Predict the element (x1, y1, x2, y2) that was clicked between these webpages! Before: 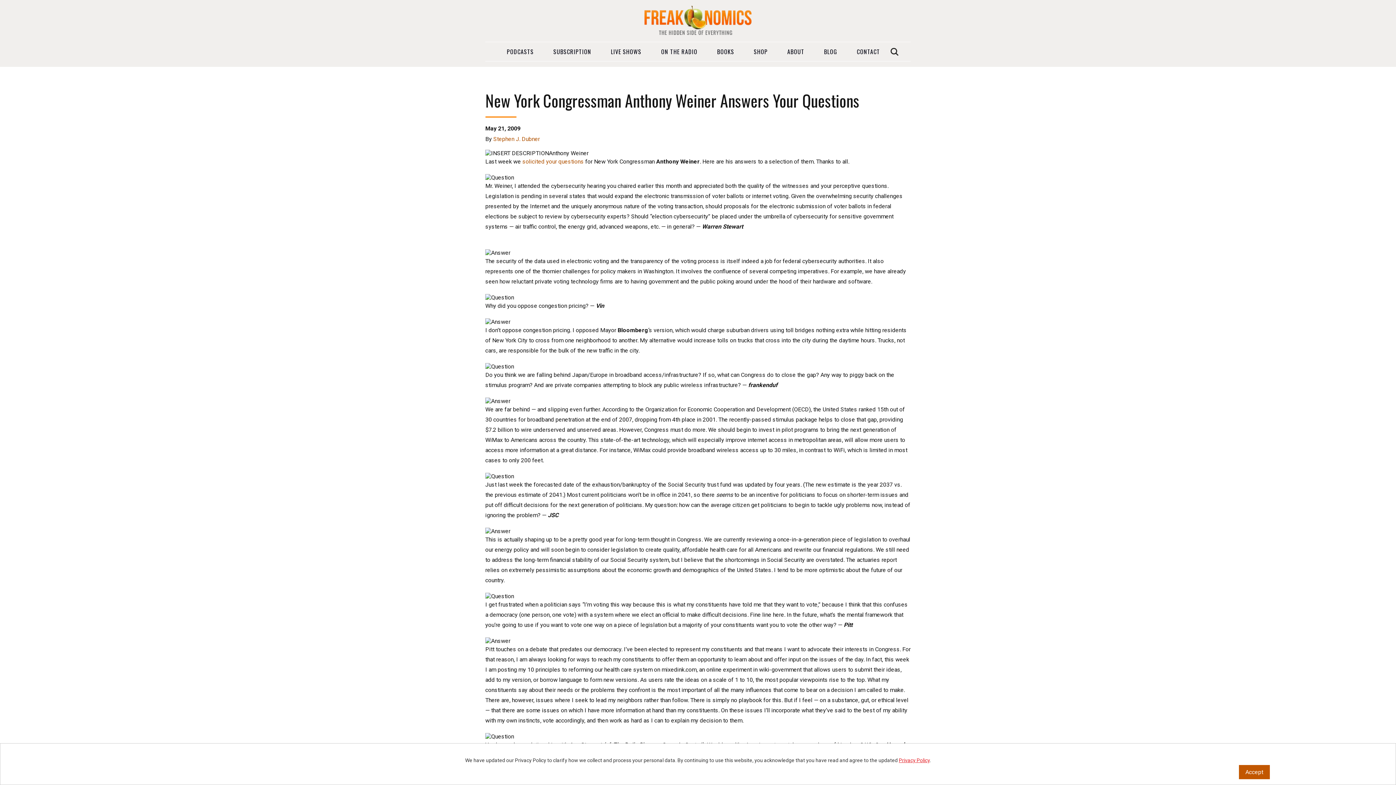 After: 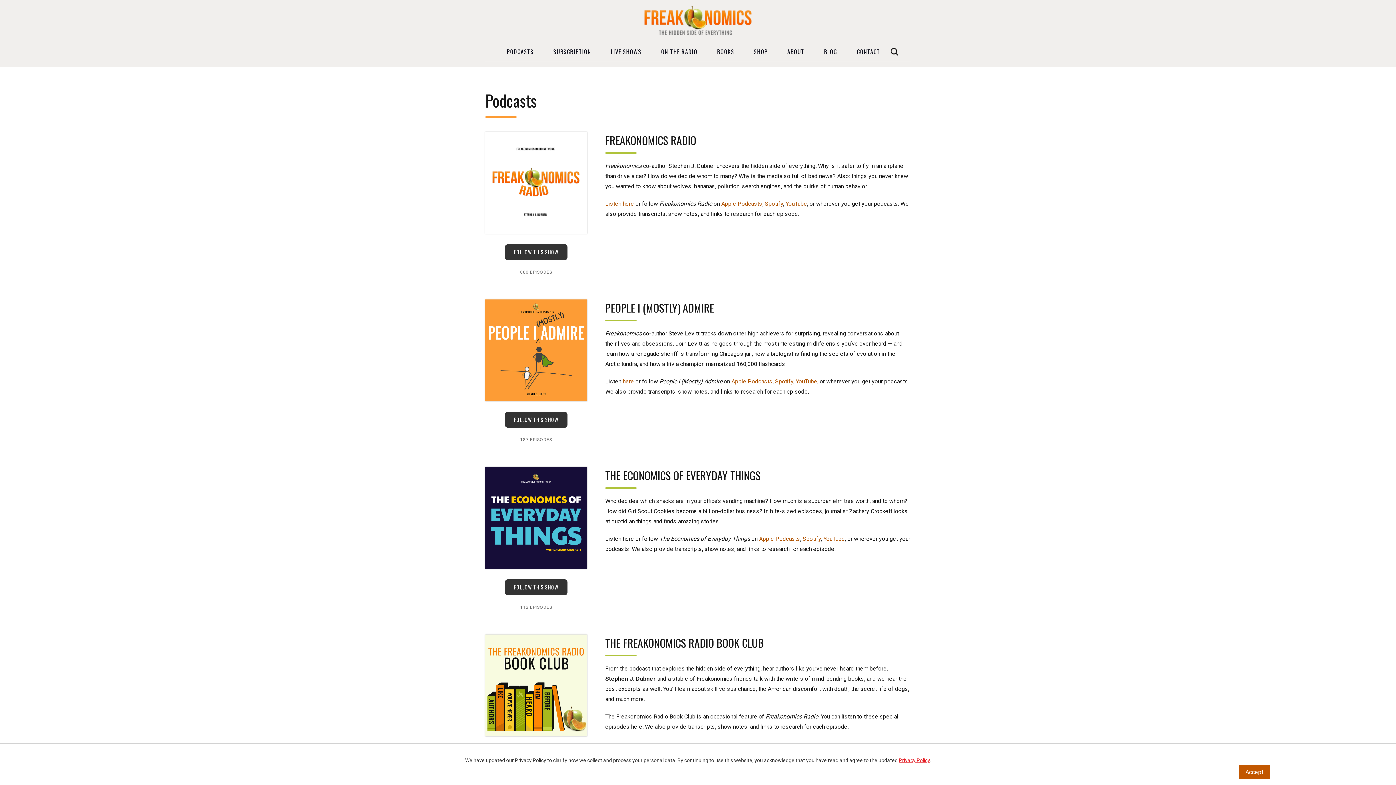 Action: bbox: (497, 42, 543, 61) label: PODCASTS